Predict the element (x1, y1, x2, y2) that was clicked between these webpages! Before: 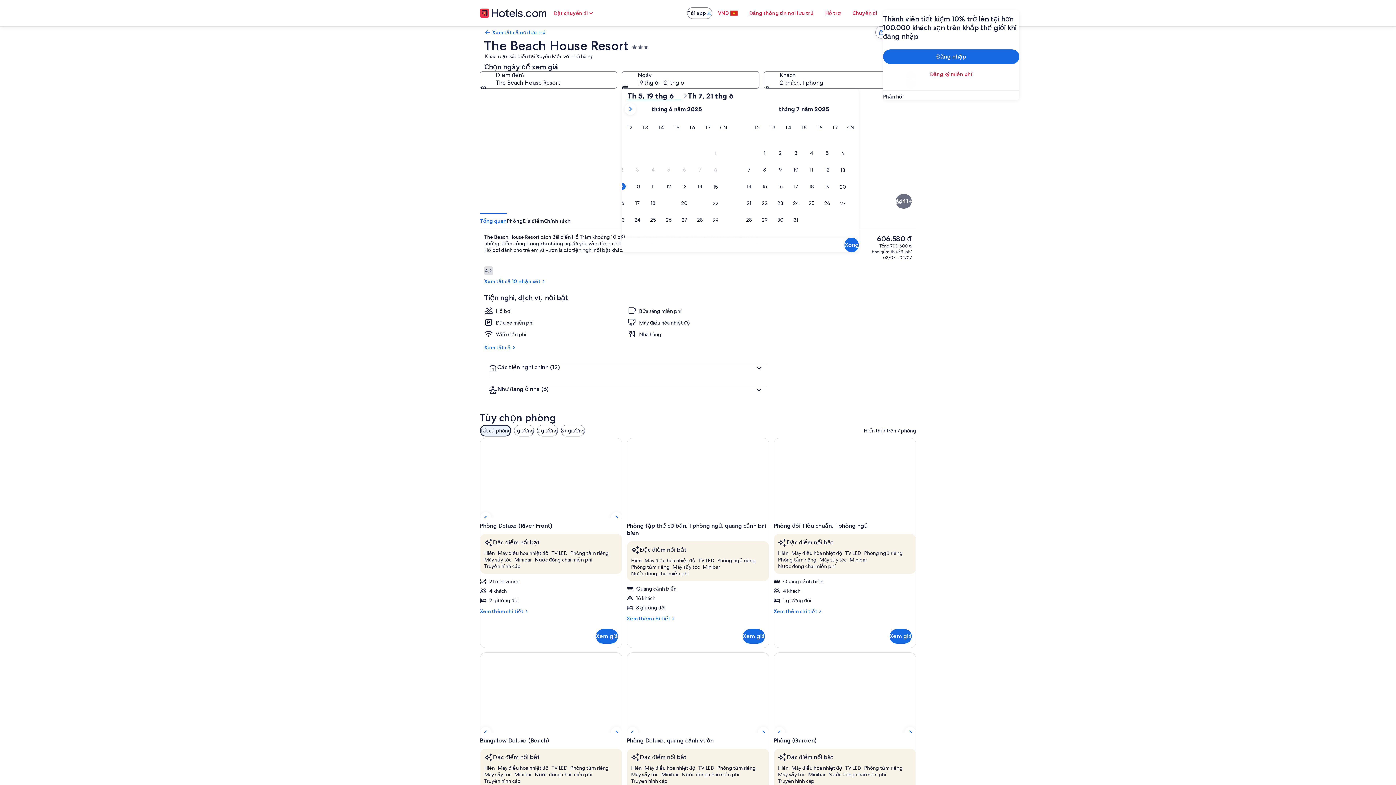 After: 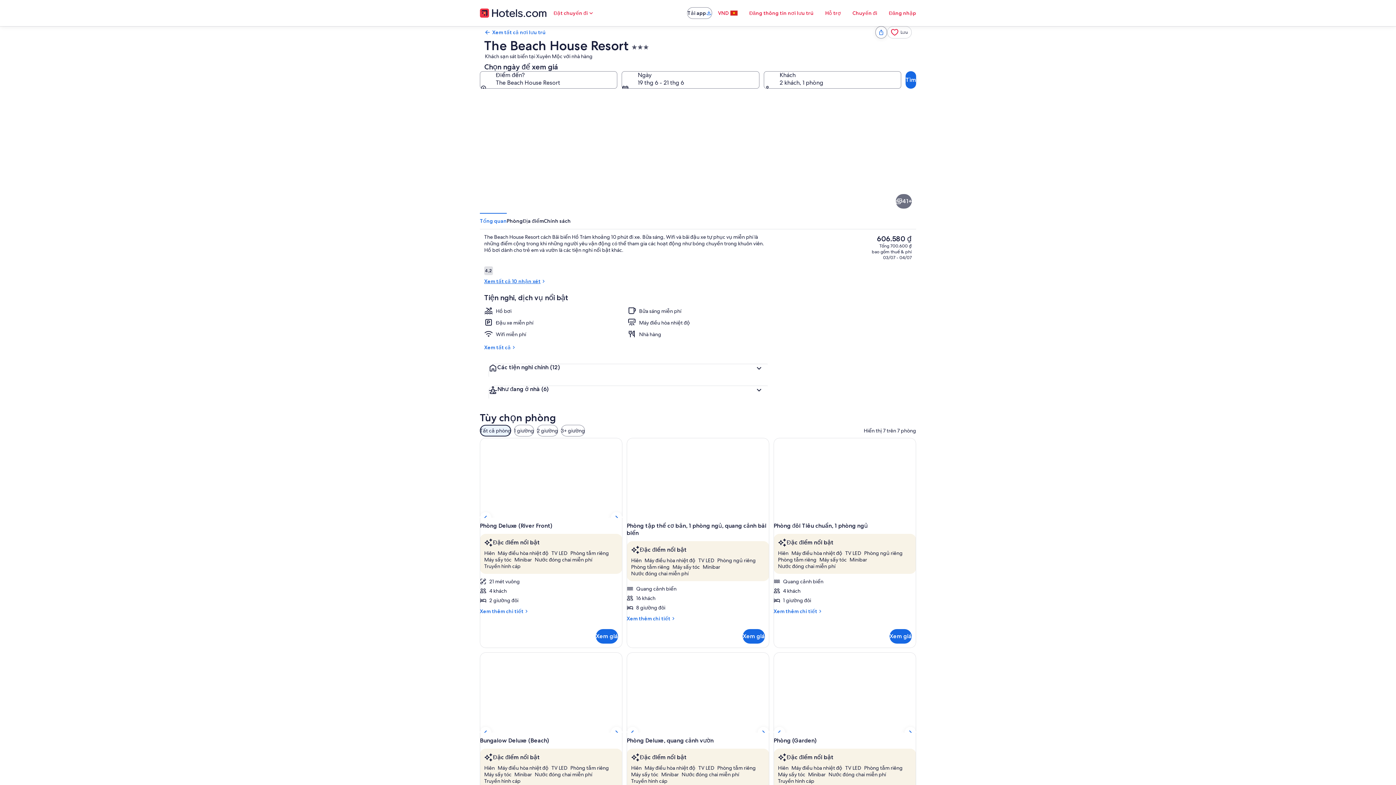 Action: bbox: (484, 278, 768, 284) label: Xem tất cả 10 nhận xét